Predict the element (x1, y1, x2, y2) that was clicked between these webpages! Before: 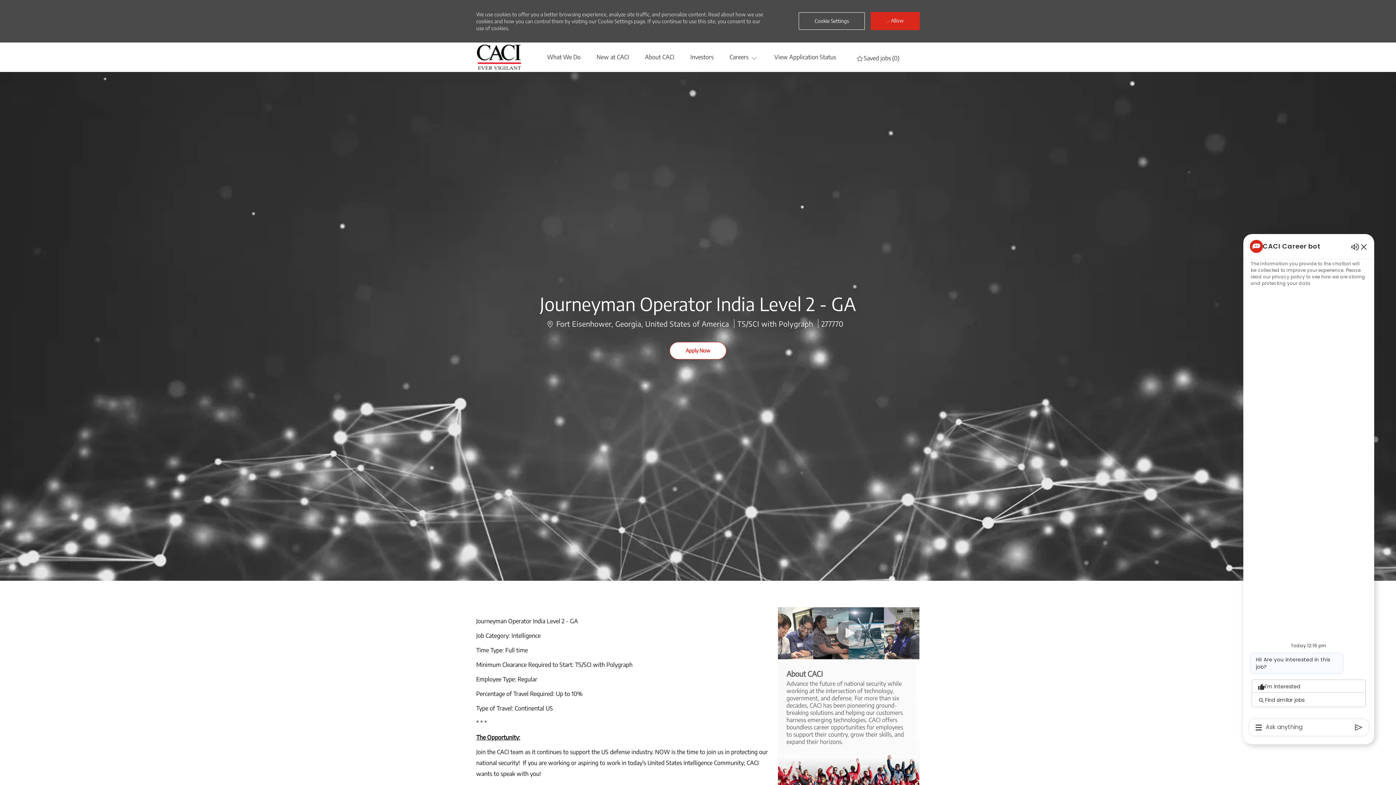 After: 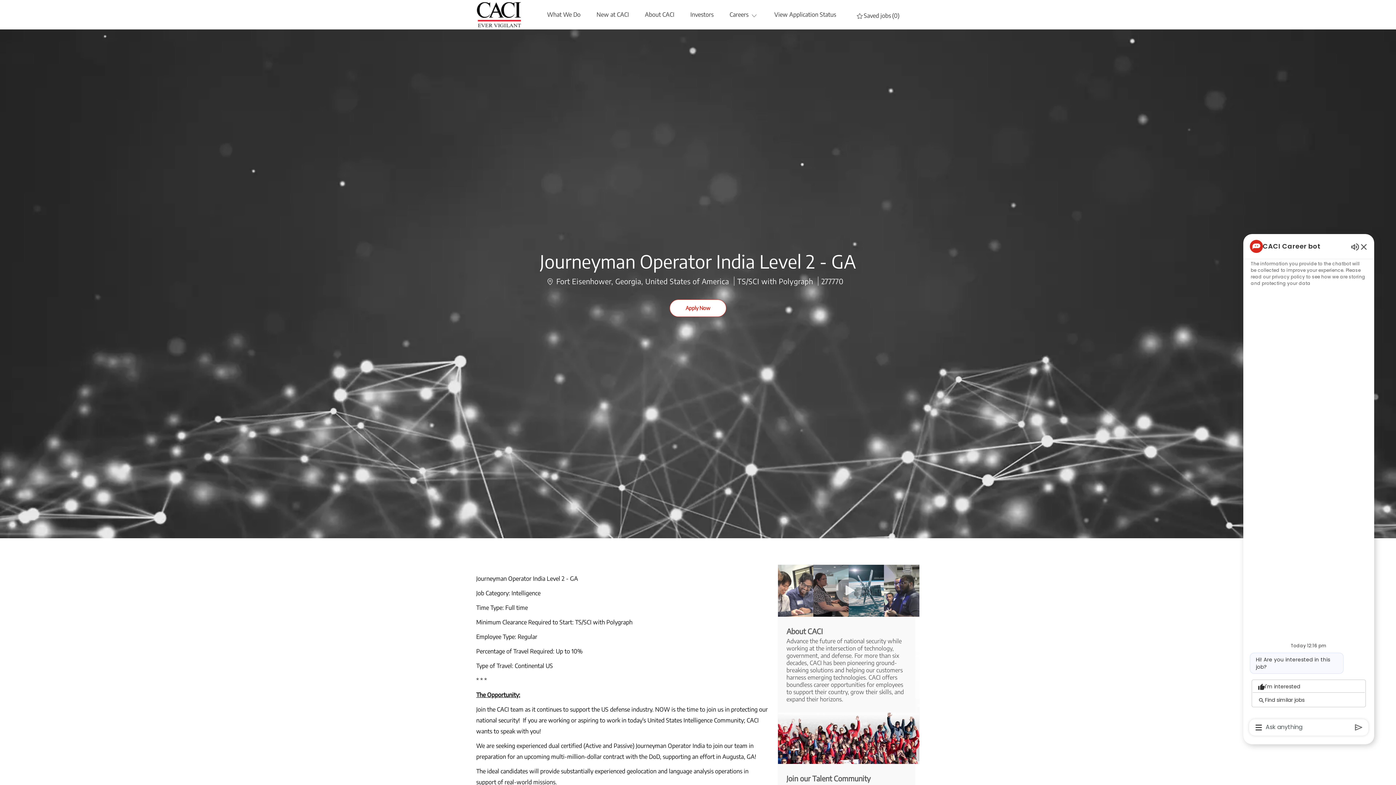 Action: bbox: (871, 12, 920, 30) label:  Allow